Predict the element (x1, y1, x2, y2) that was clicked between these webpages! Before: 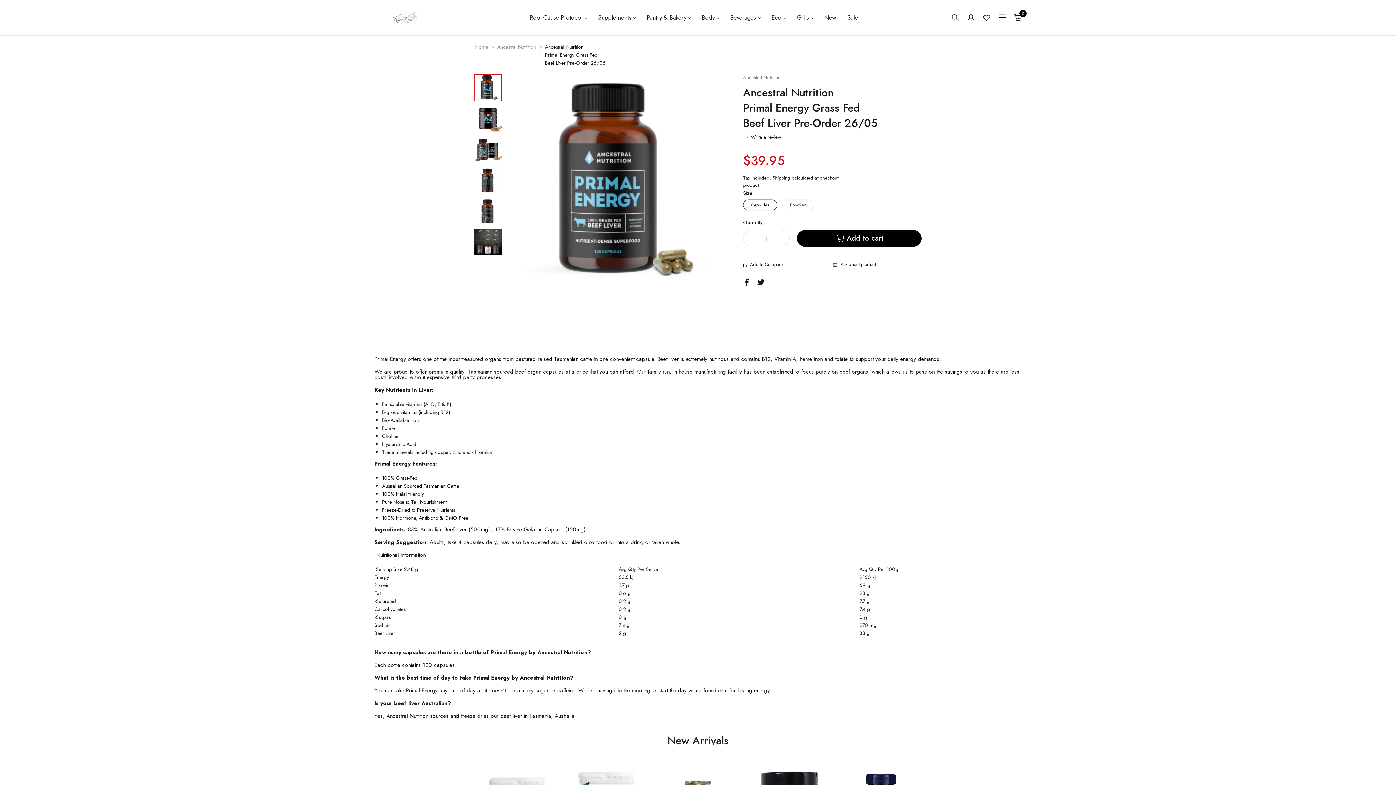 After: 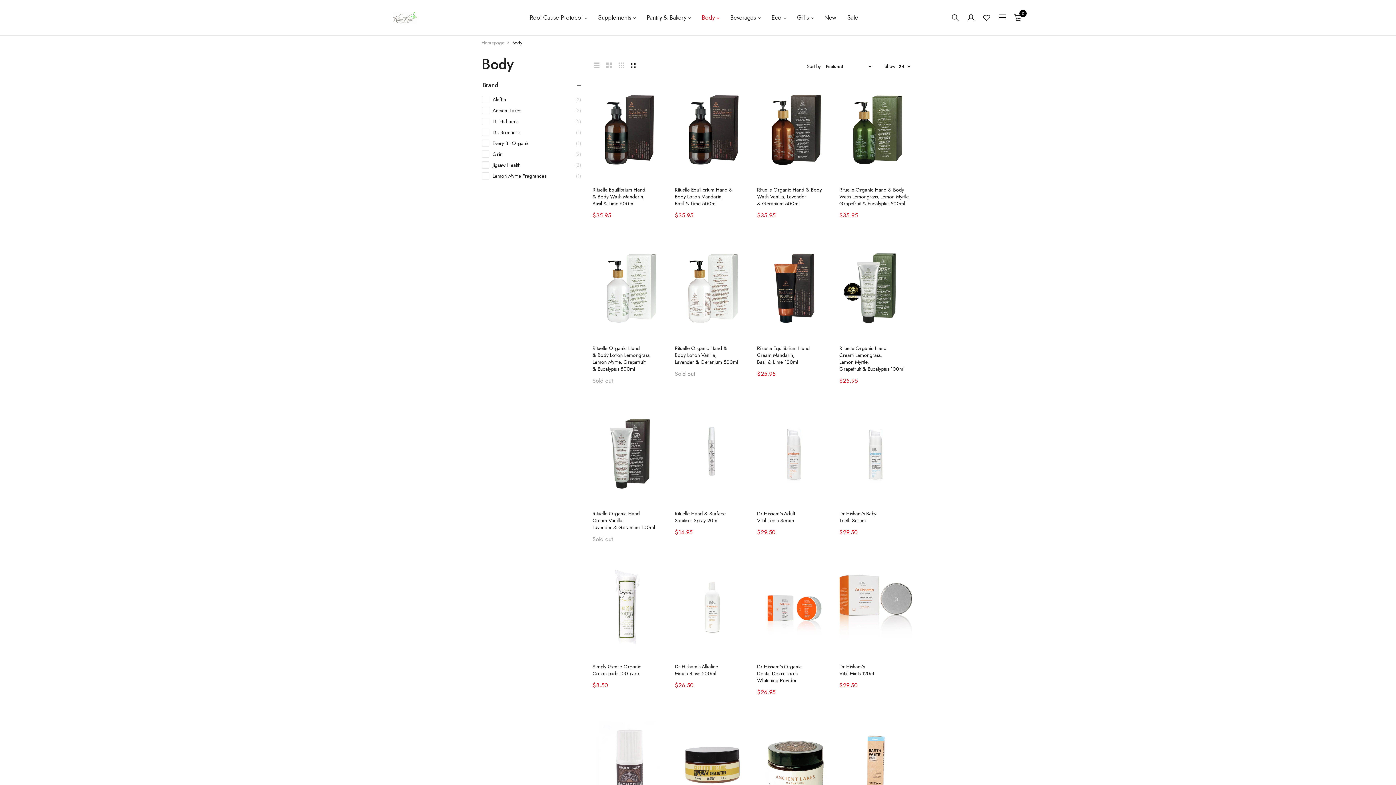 Action: label: Body bbox: (701, 7, 719, 28)